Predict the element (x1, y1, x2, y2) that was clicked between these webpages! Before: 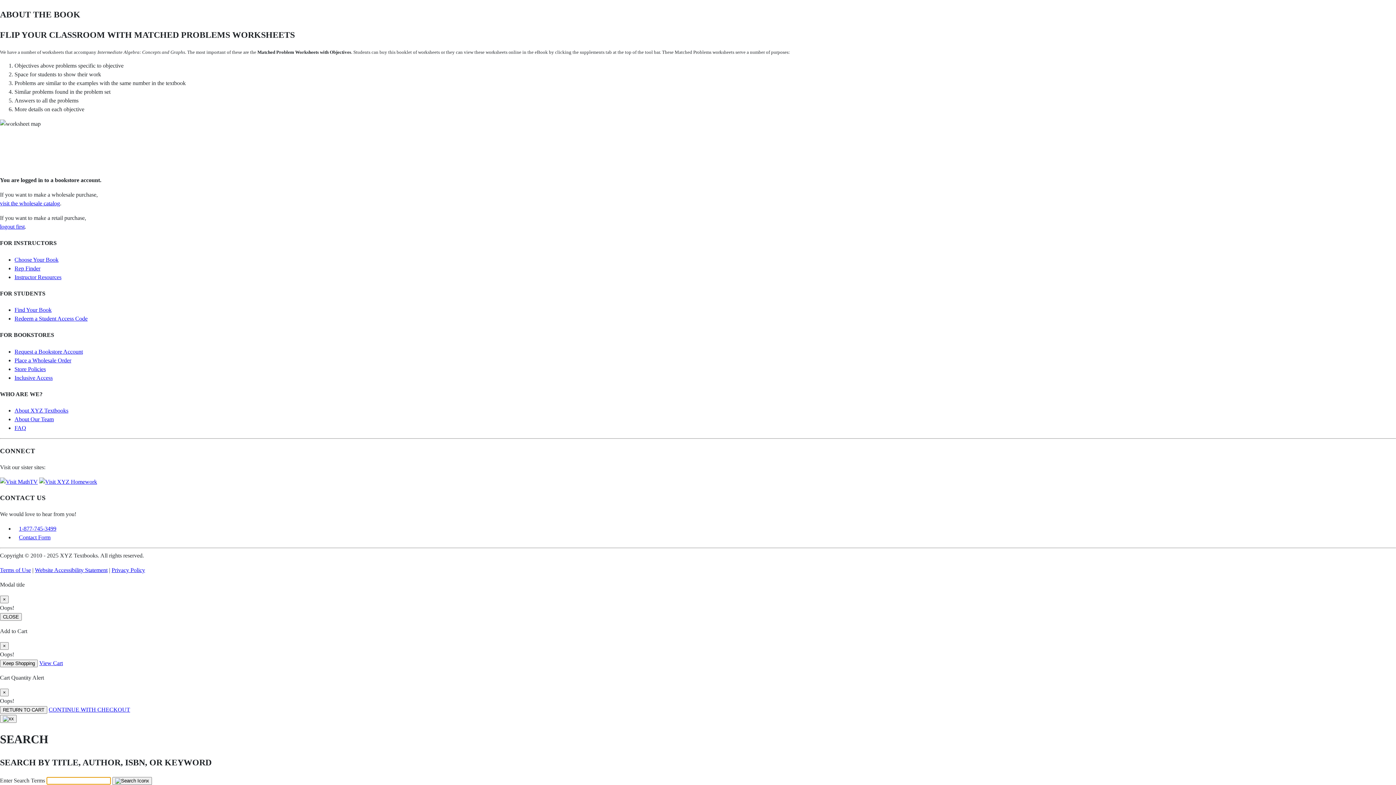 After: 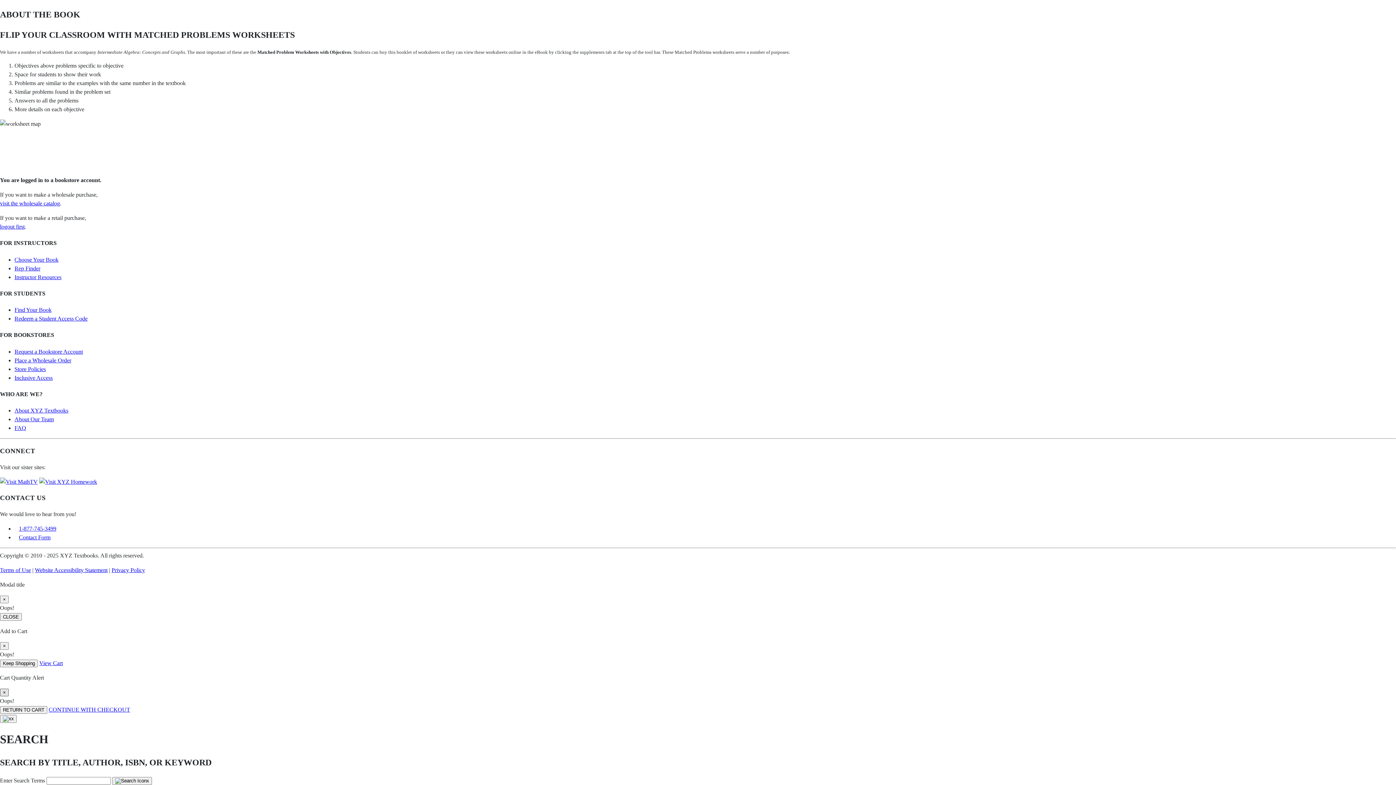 Action: label: Close bbox: (0, 689, 8, 696)